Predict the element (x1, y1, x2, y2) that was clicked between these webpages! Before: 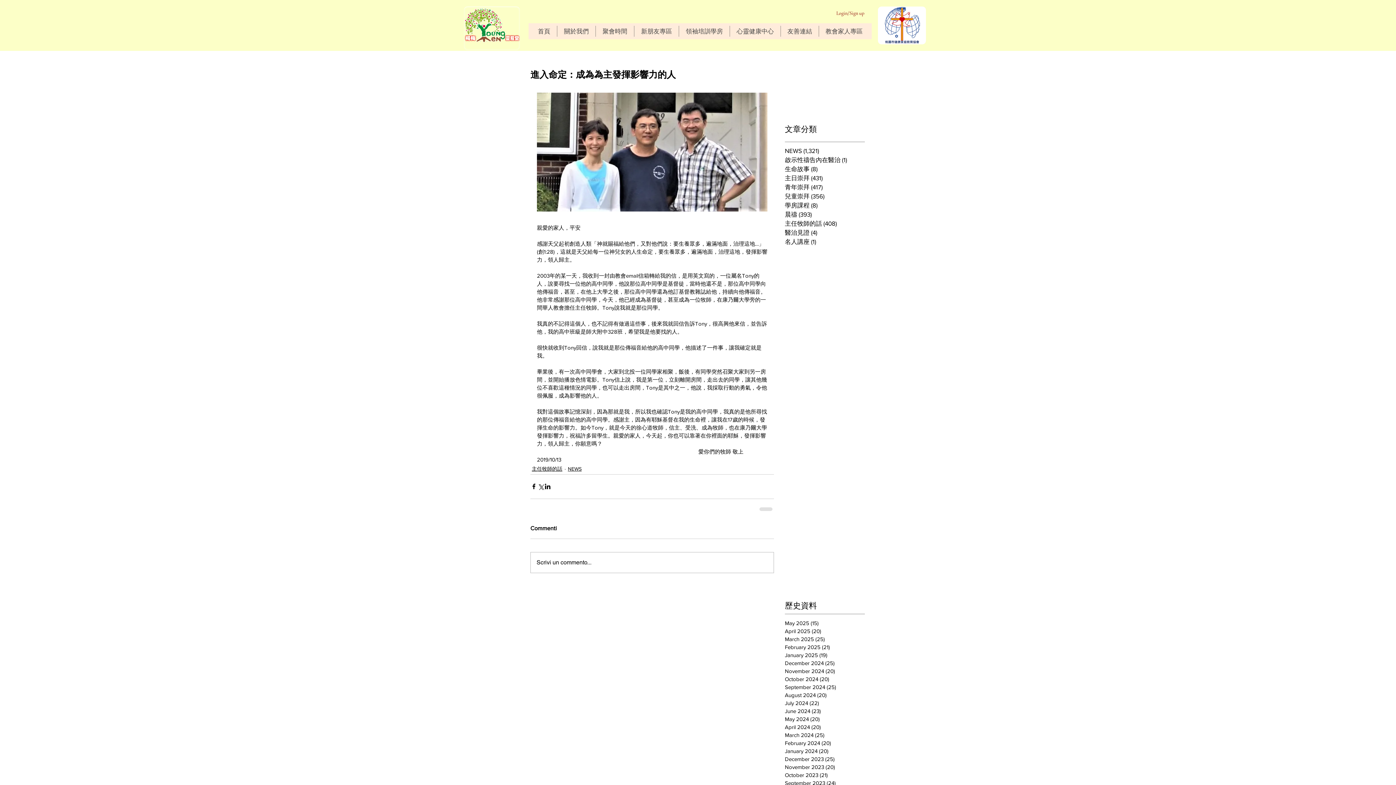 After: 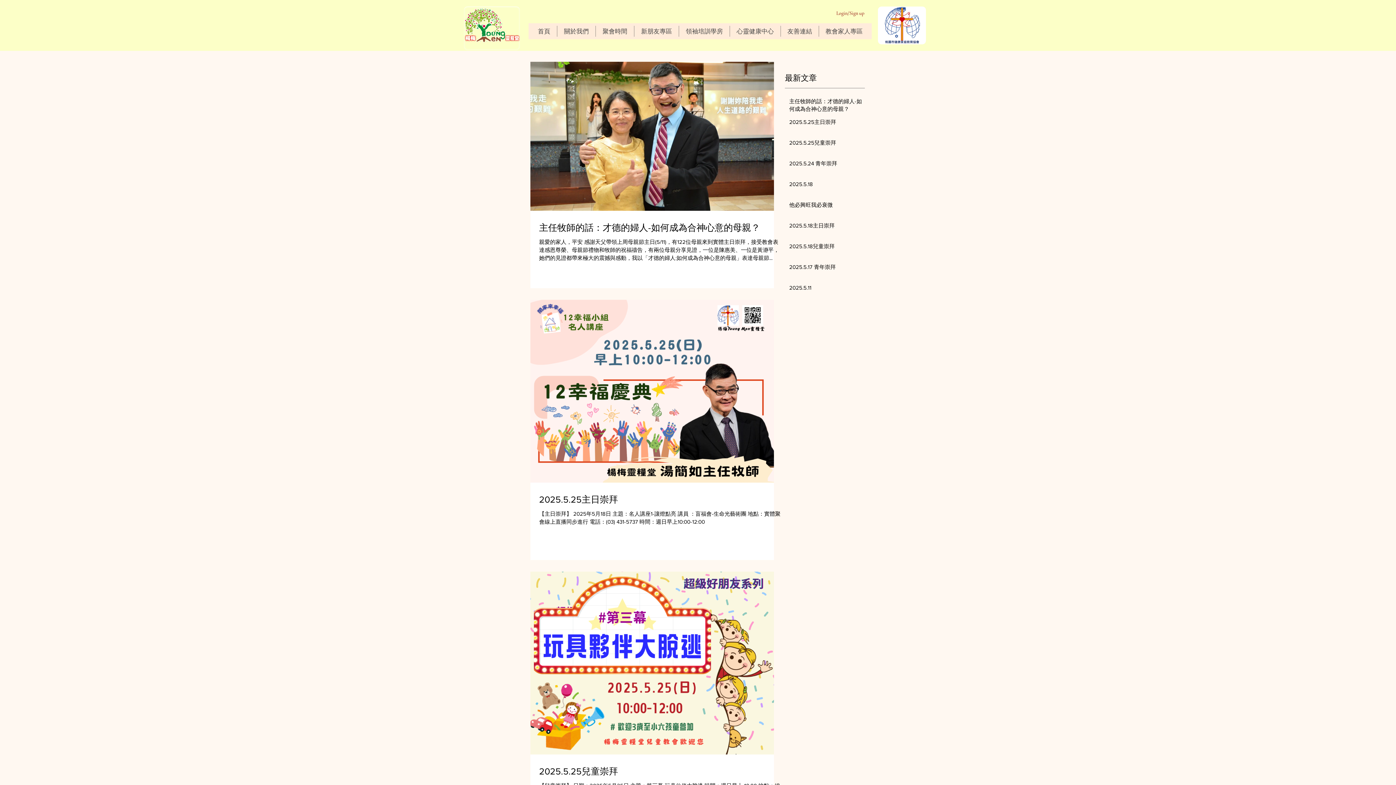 Action: bbox: (785, 146, 862, 155) label: NEWS (1,321)
1,321 posts